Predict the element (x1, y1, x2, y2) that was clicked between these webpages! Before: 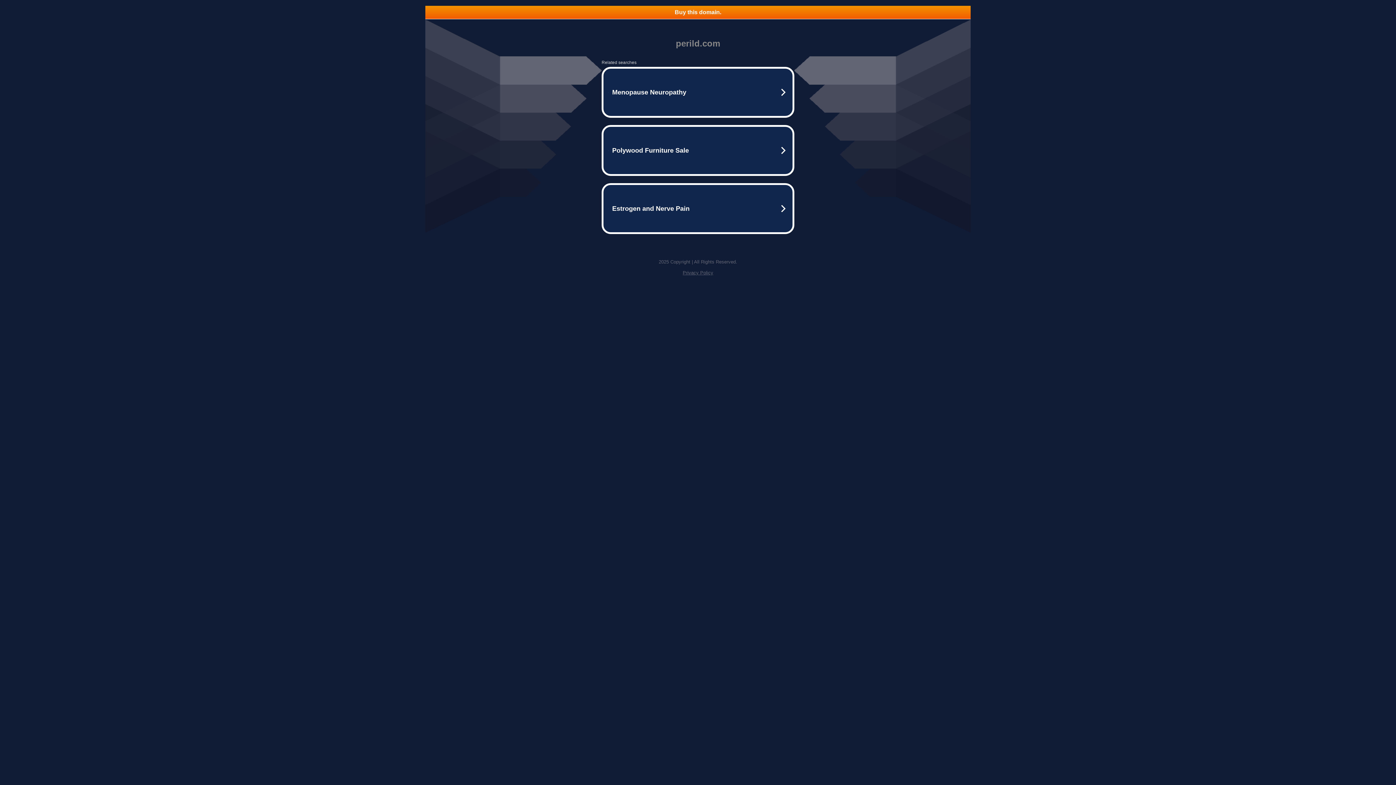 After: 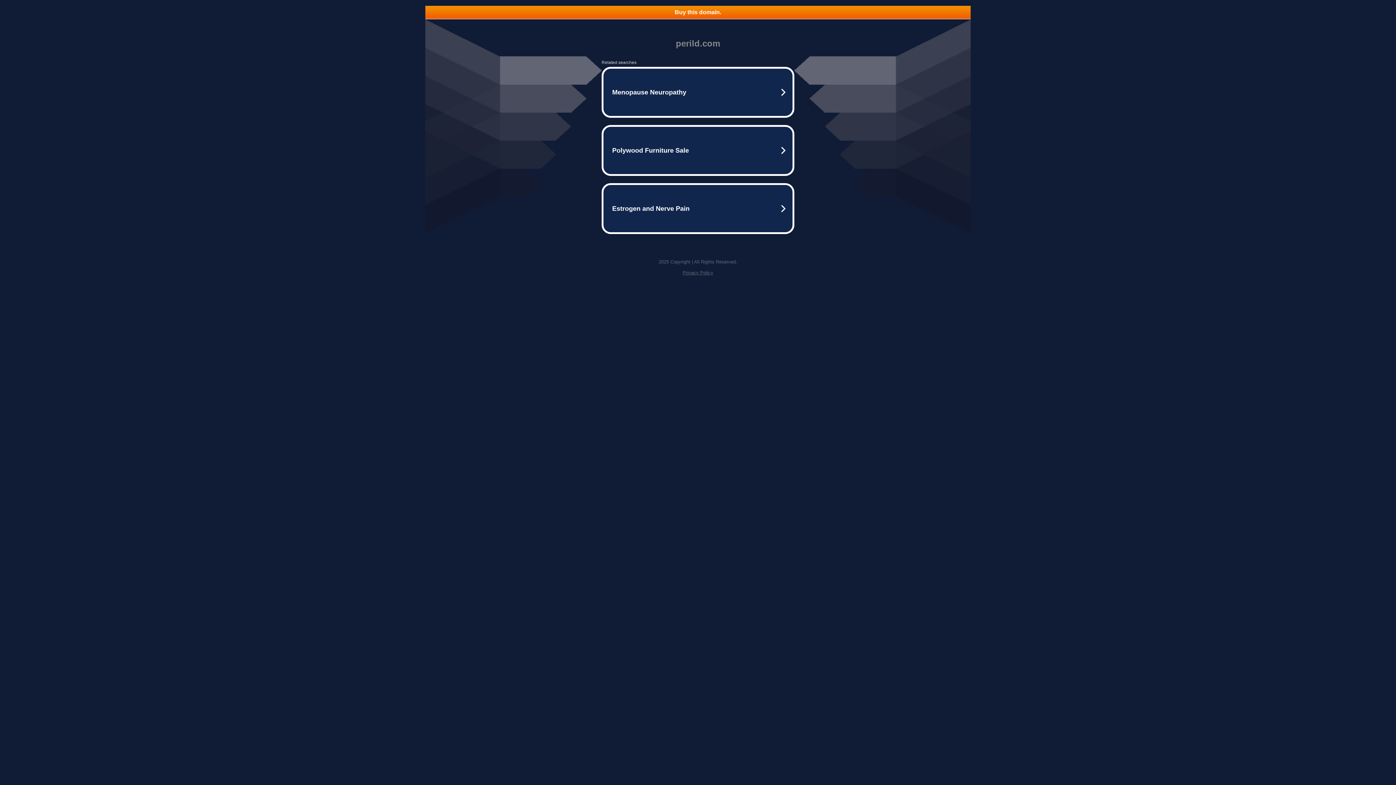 Action: label: Privacy Policy bbox: (682, 270, 713, 275)